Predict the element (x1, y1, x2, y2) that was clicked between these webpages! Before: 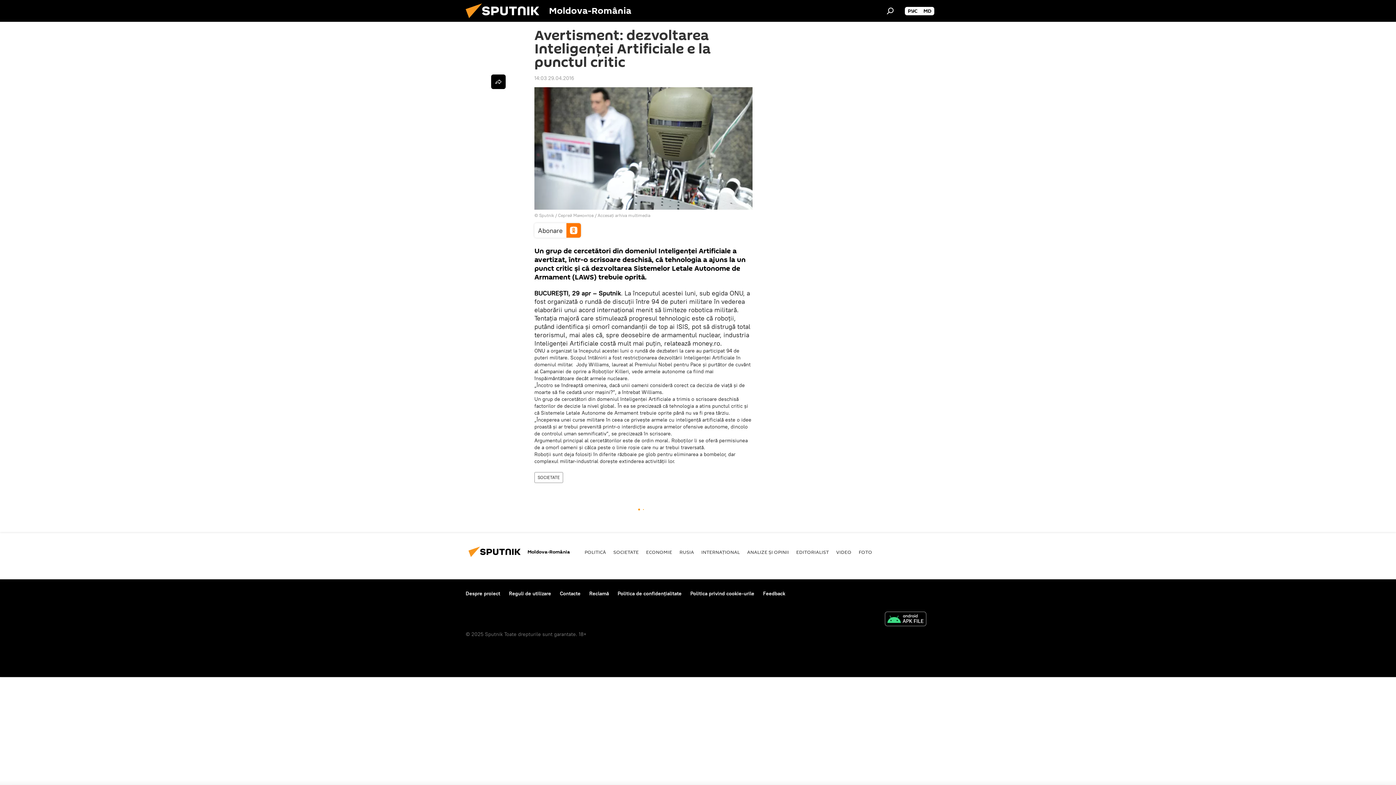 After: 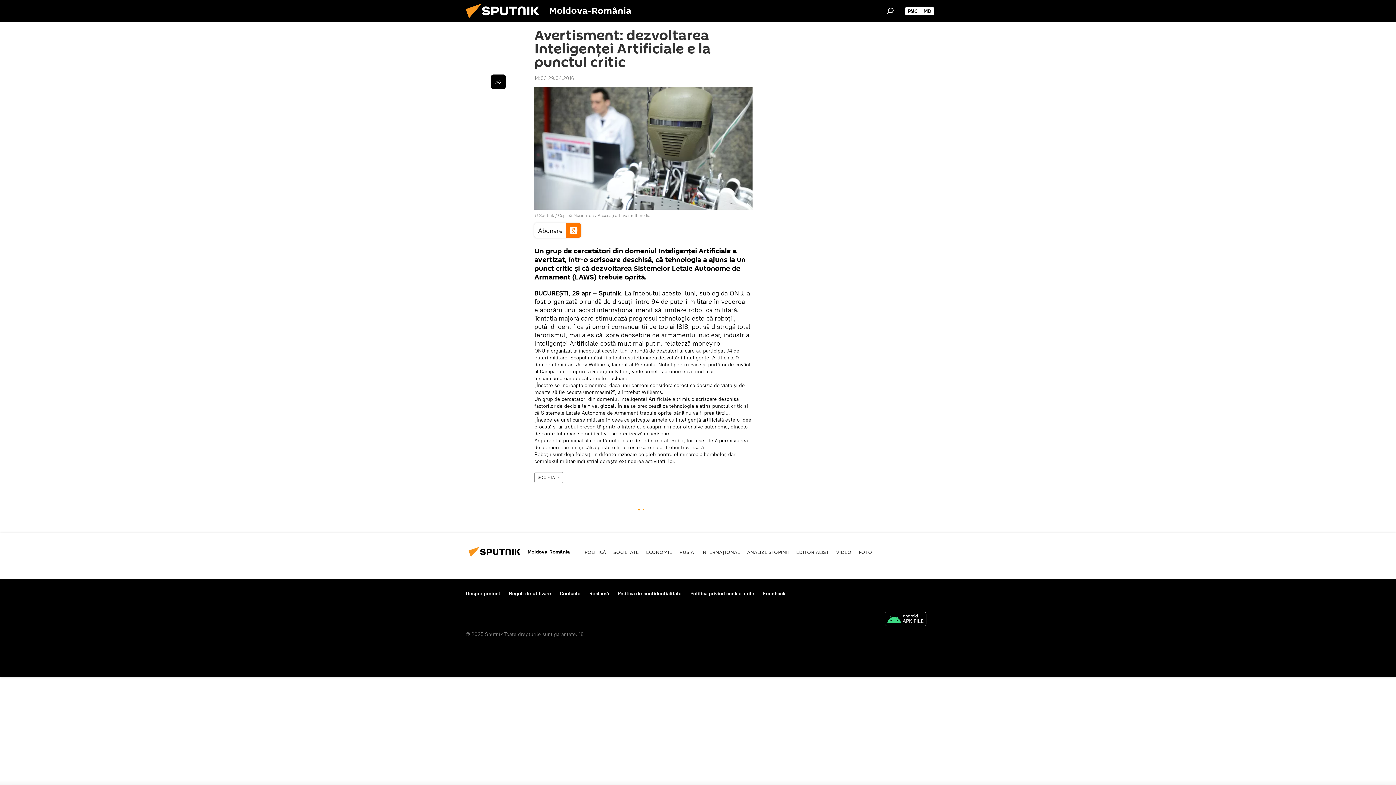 Action: label: Despre proiect bbox: (465, 590, 500, 597)